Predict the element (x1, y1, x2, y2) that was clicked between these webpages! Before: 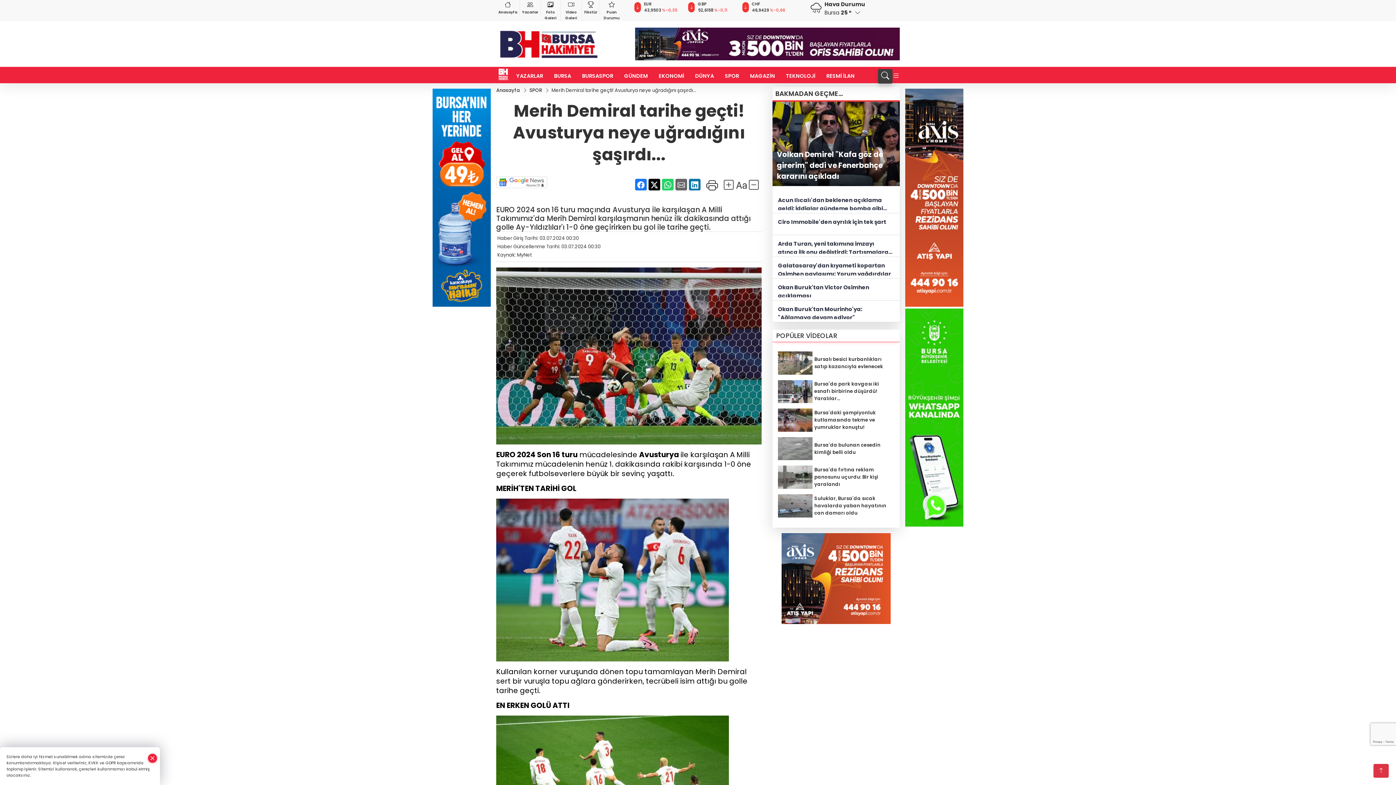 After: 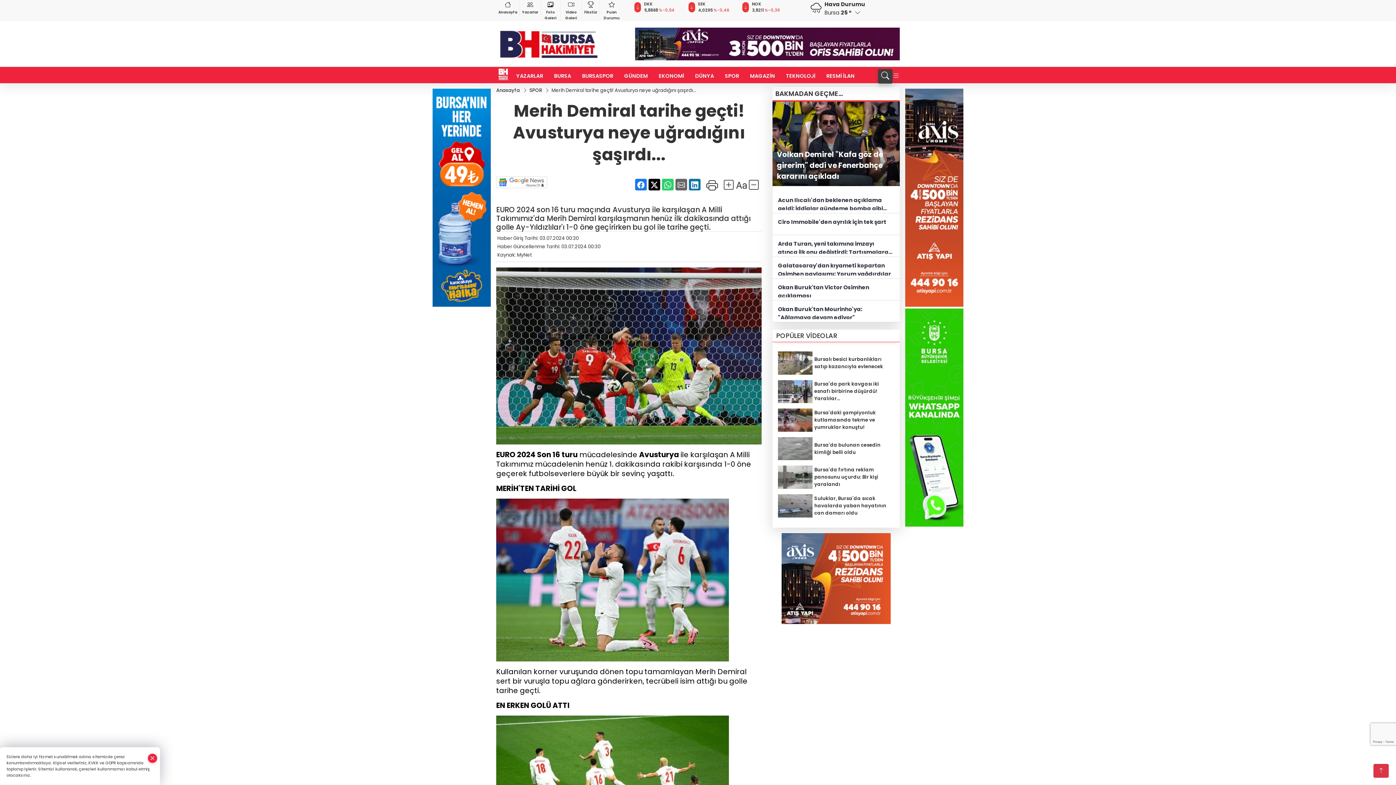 Action: bbox: (905, 88, 963, 306)